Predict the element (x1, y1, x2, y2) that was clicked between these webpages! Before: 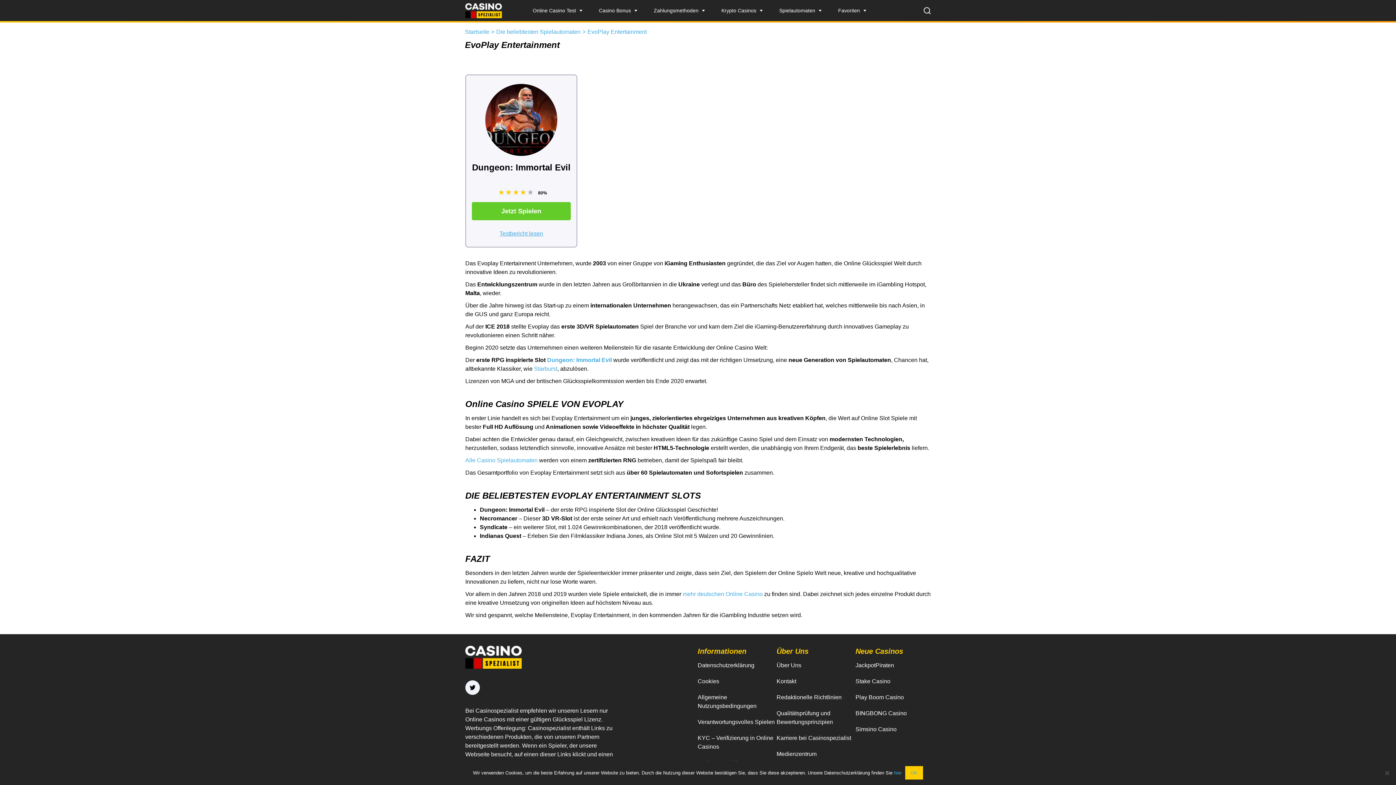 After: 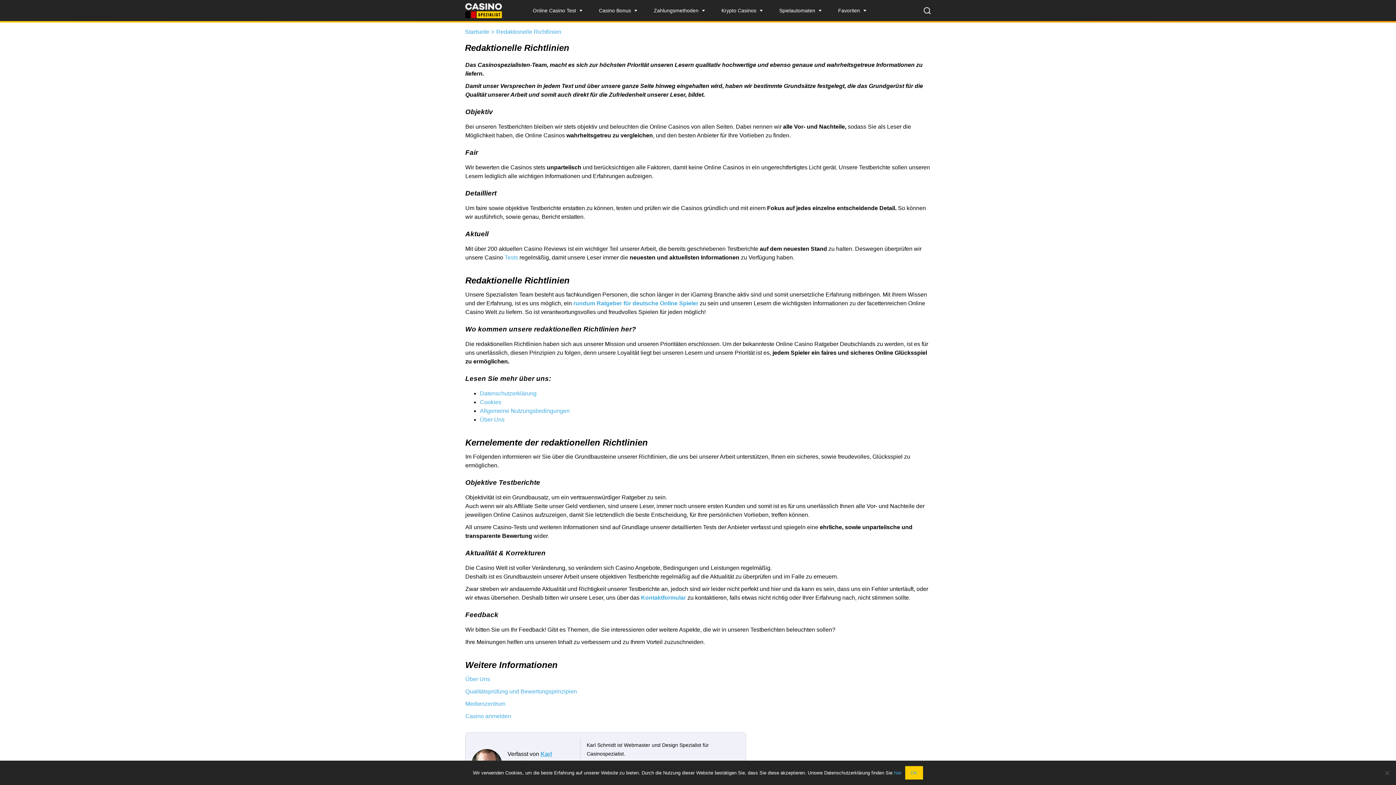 Action: label: Redaktionelle Richtlinien bbox: (776, 694, 841, 700)